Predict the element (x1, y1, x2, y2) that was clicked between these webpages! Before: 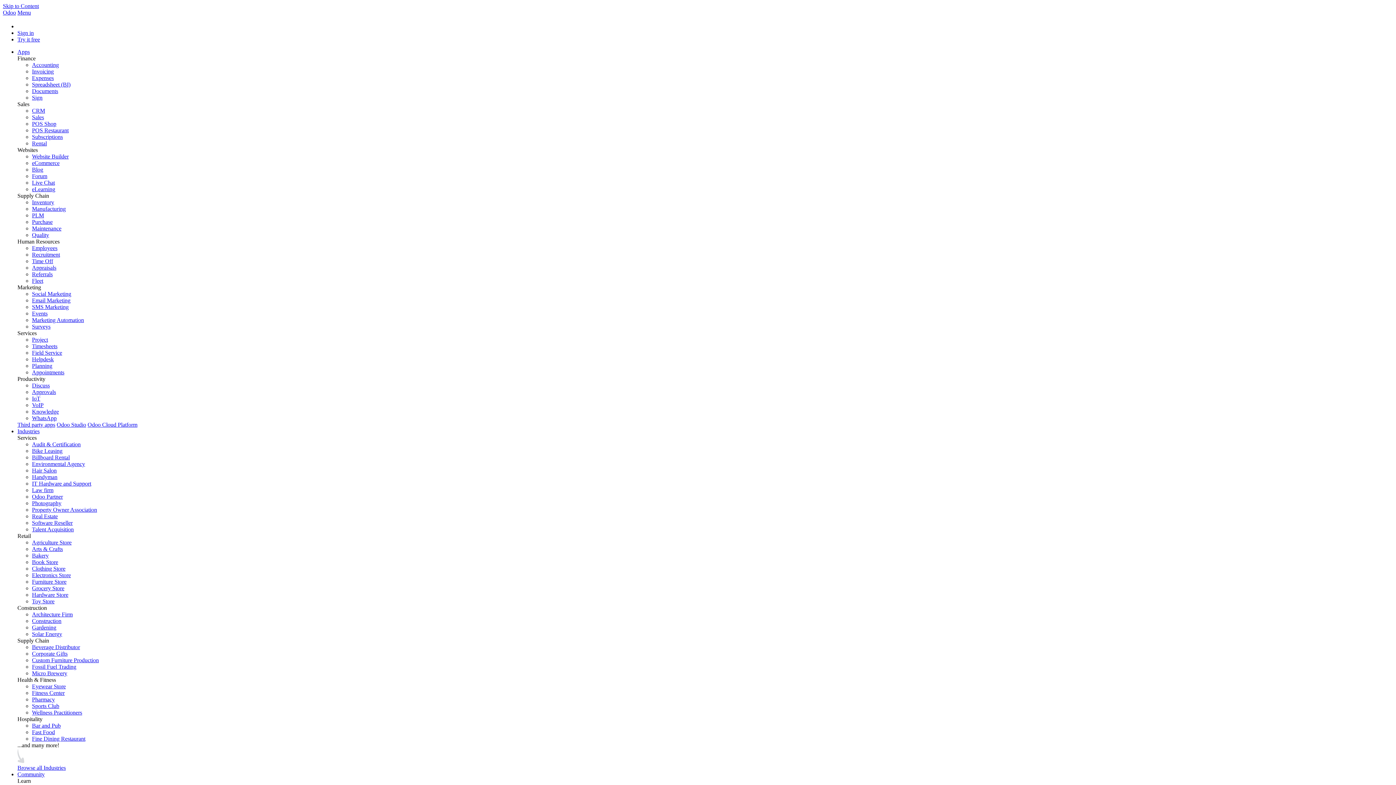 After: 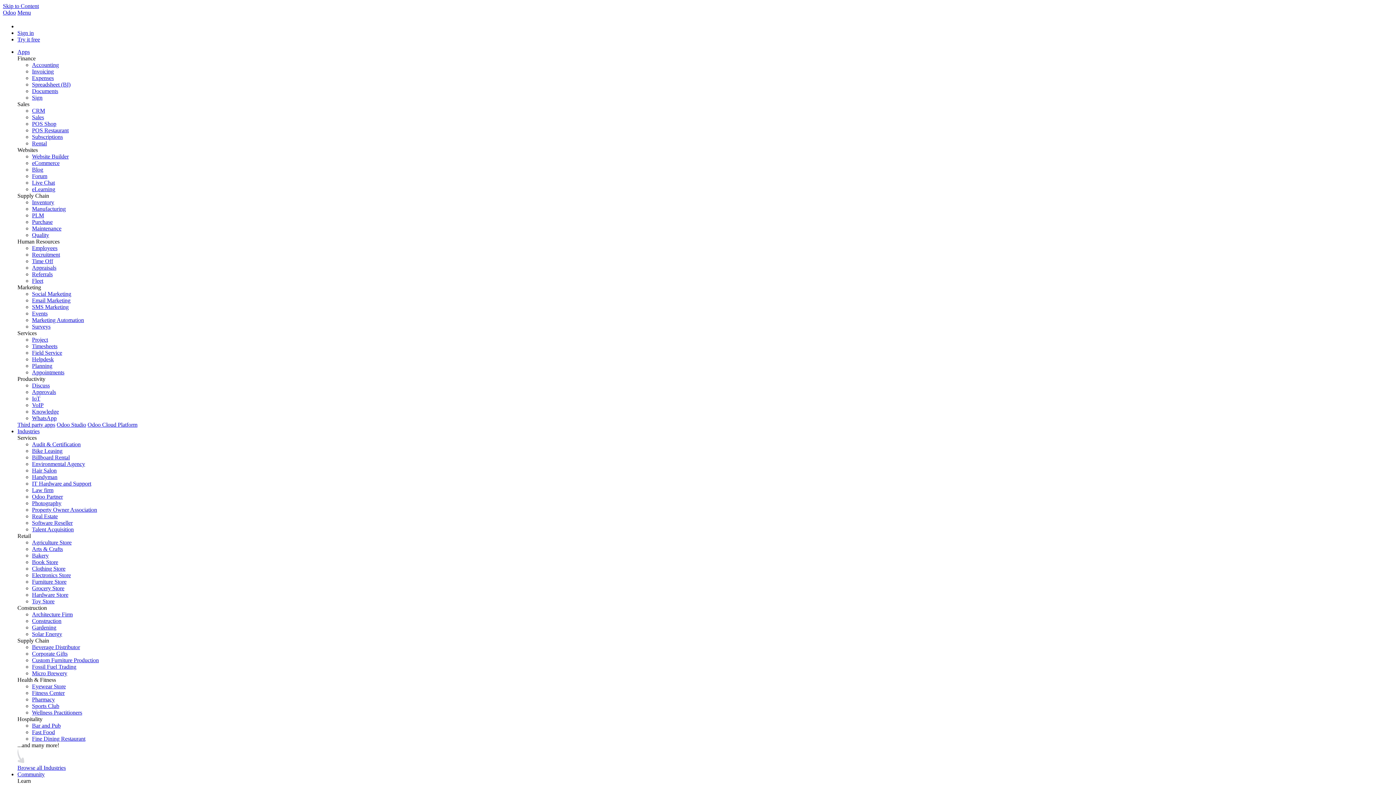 Action: bbox: (32, 526, 73, 532) label: Talent Acquisition